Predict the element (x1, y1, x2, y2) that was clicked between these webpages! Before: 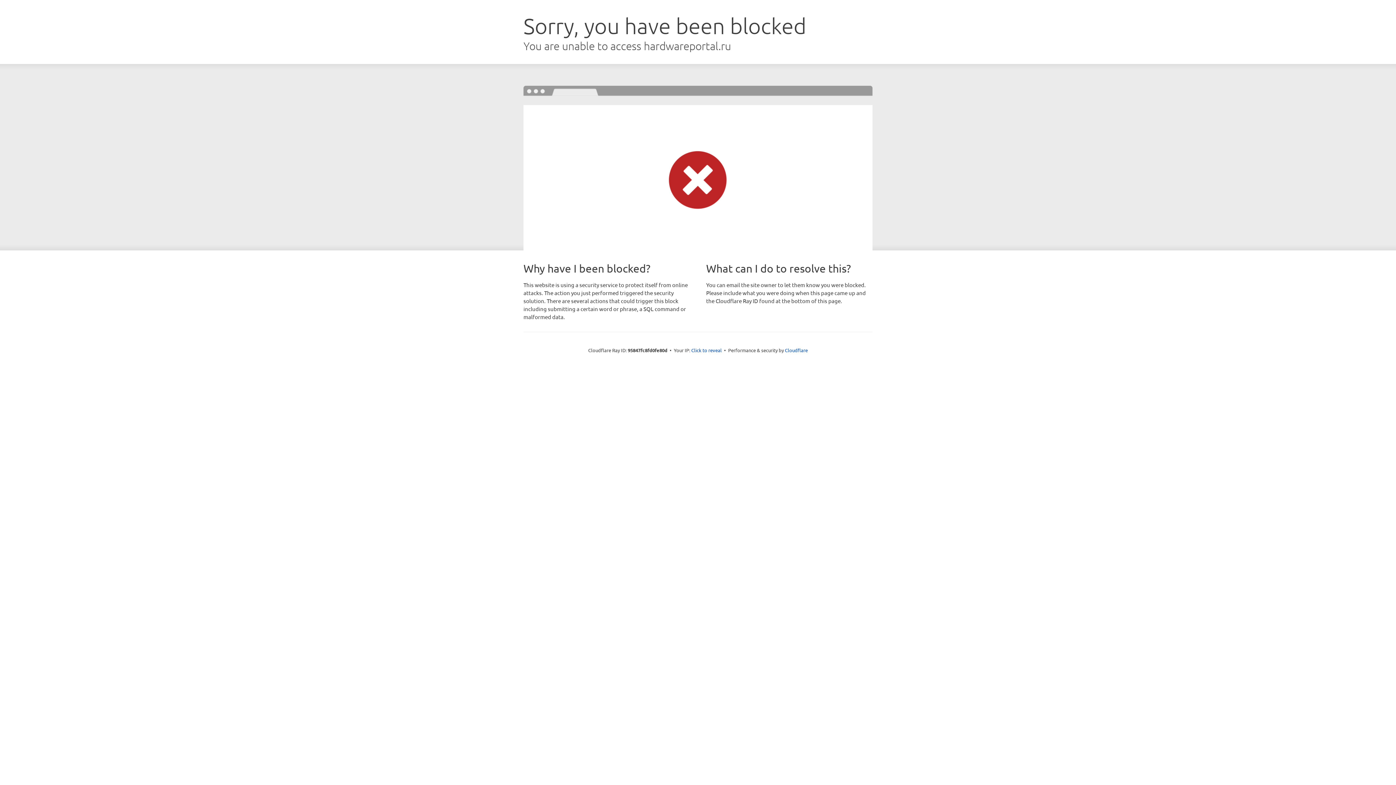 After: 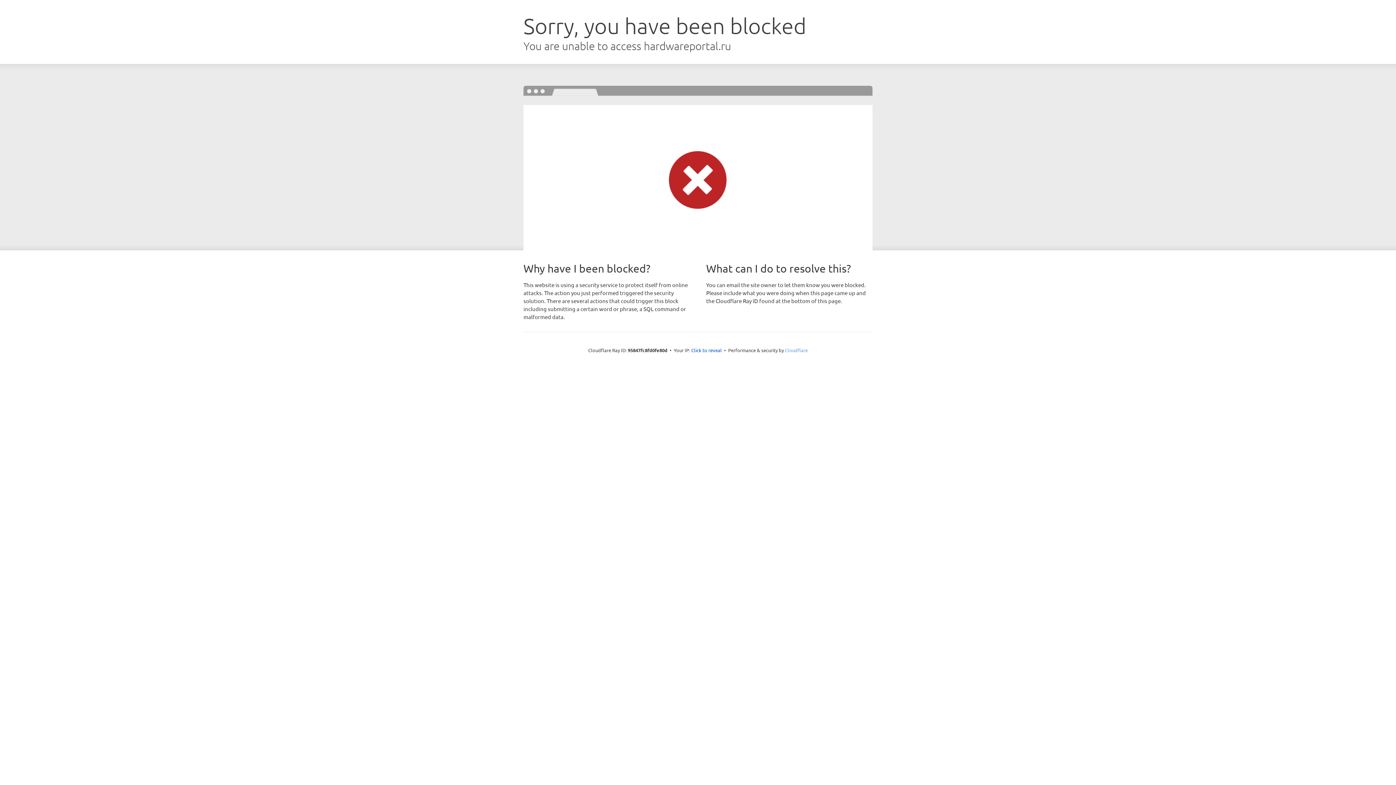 Action: label: Cloudflare bbox: (785, 347, 808, 353)